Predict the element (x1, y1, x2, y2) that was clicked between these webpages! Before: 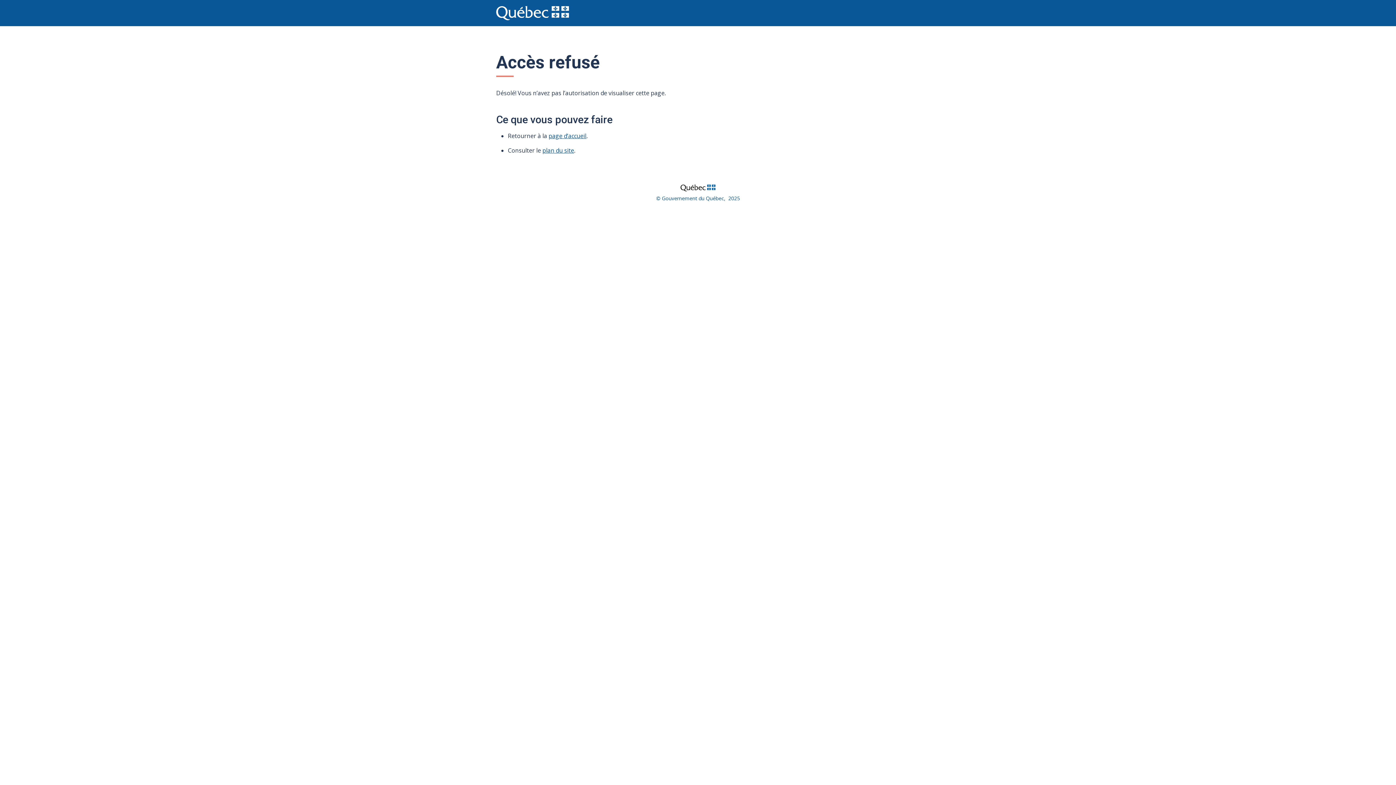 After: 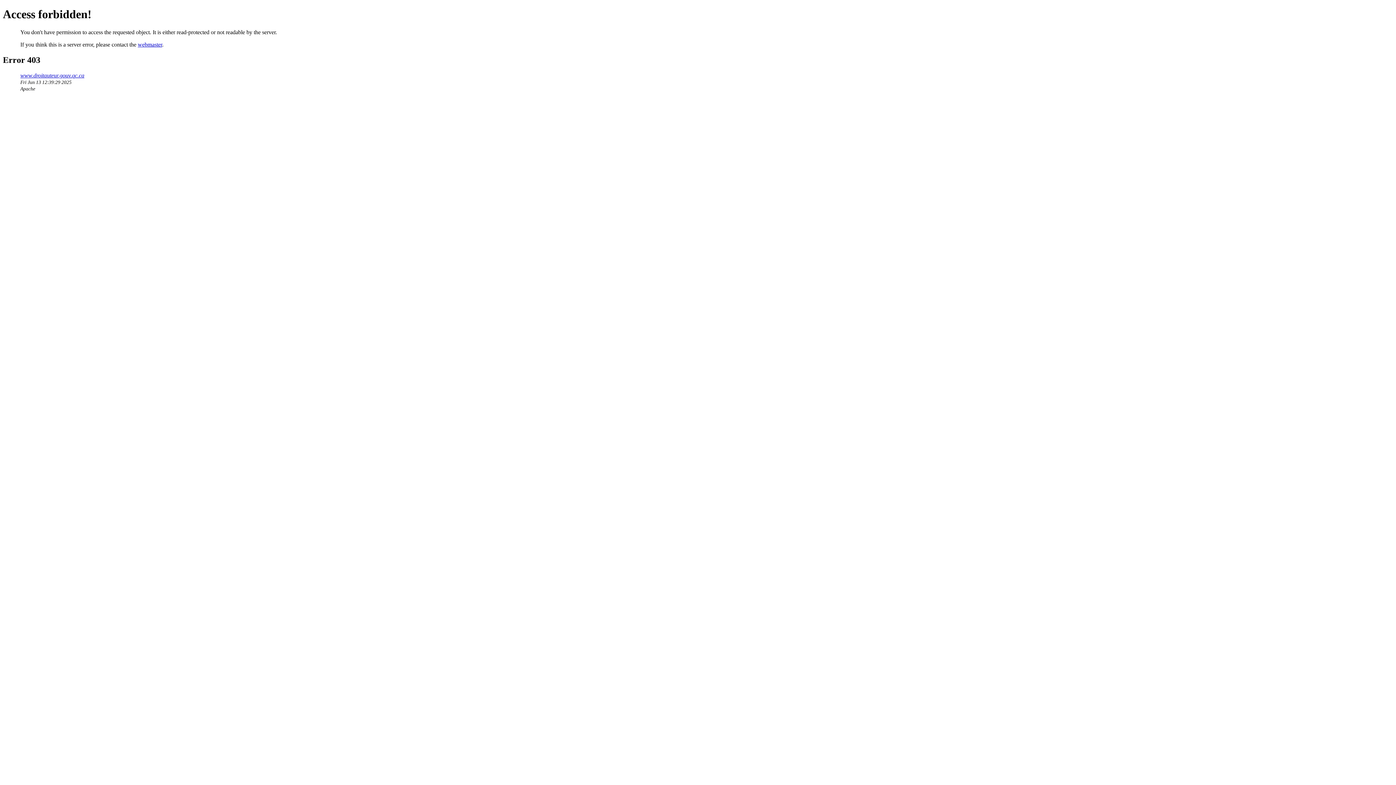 Action: label: © Gouvernement du Québec,  2025 bbox: (656, 194, 740, 201)